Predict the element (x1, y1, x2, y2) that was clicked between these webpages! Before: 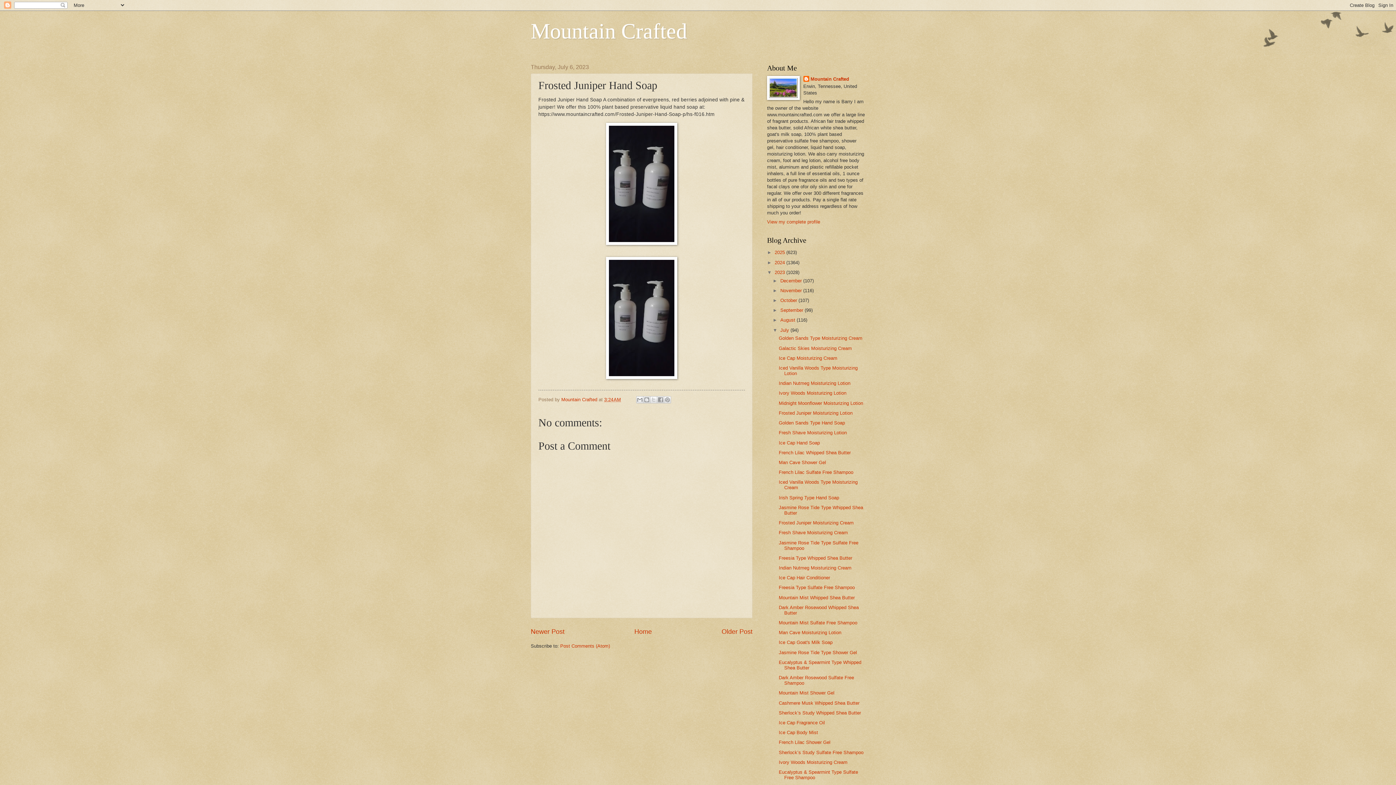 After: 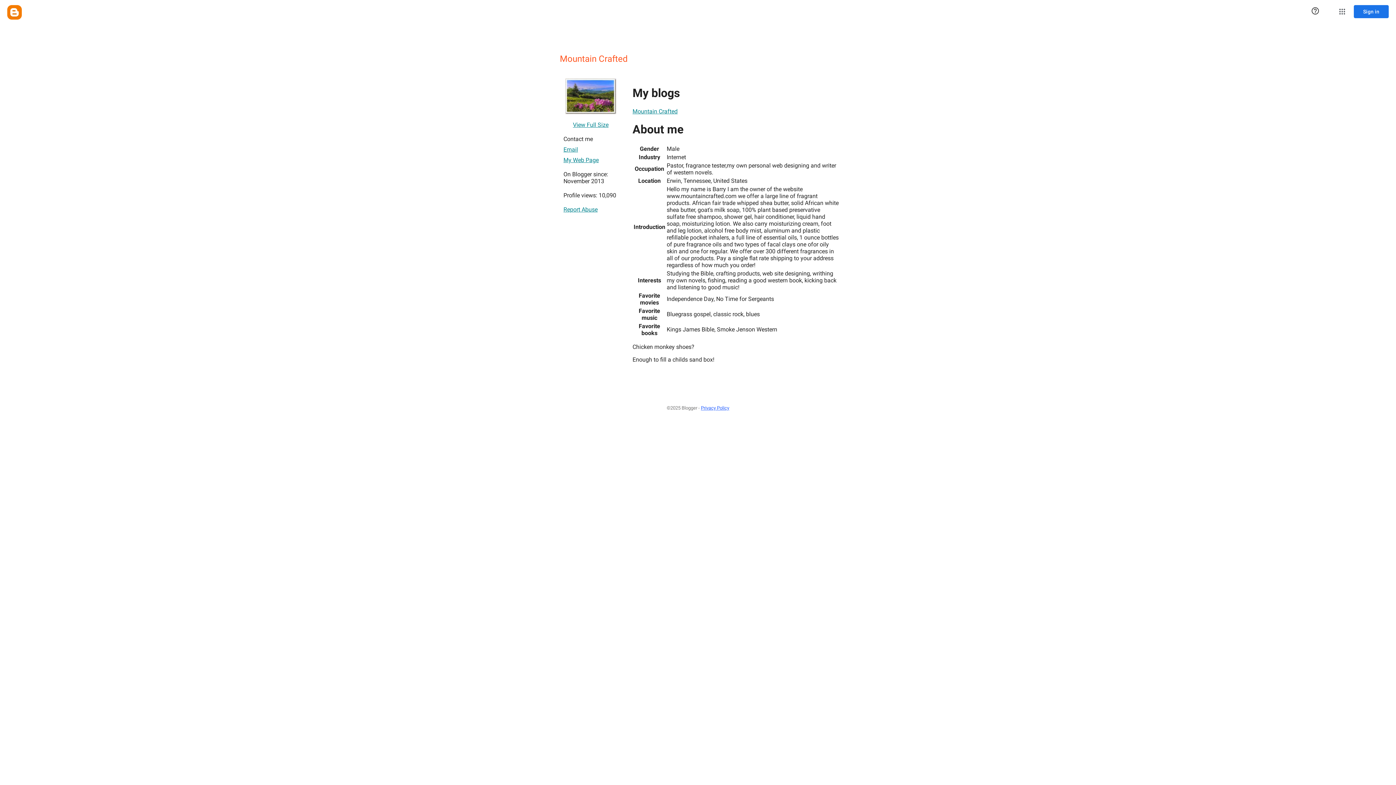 Action: label: Mountain Crafted bbox: (803, 76, 849, 83)